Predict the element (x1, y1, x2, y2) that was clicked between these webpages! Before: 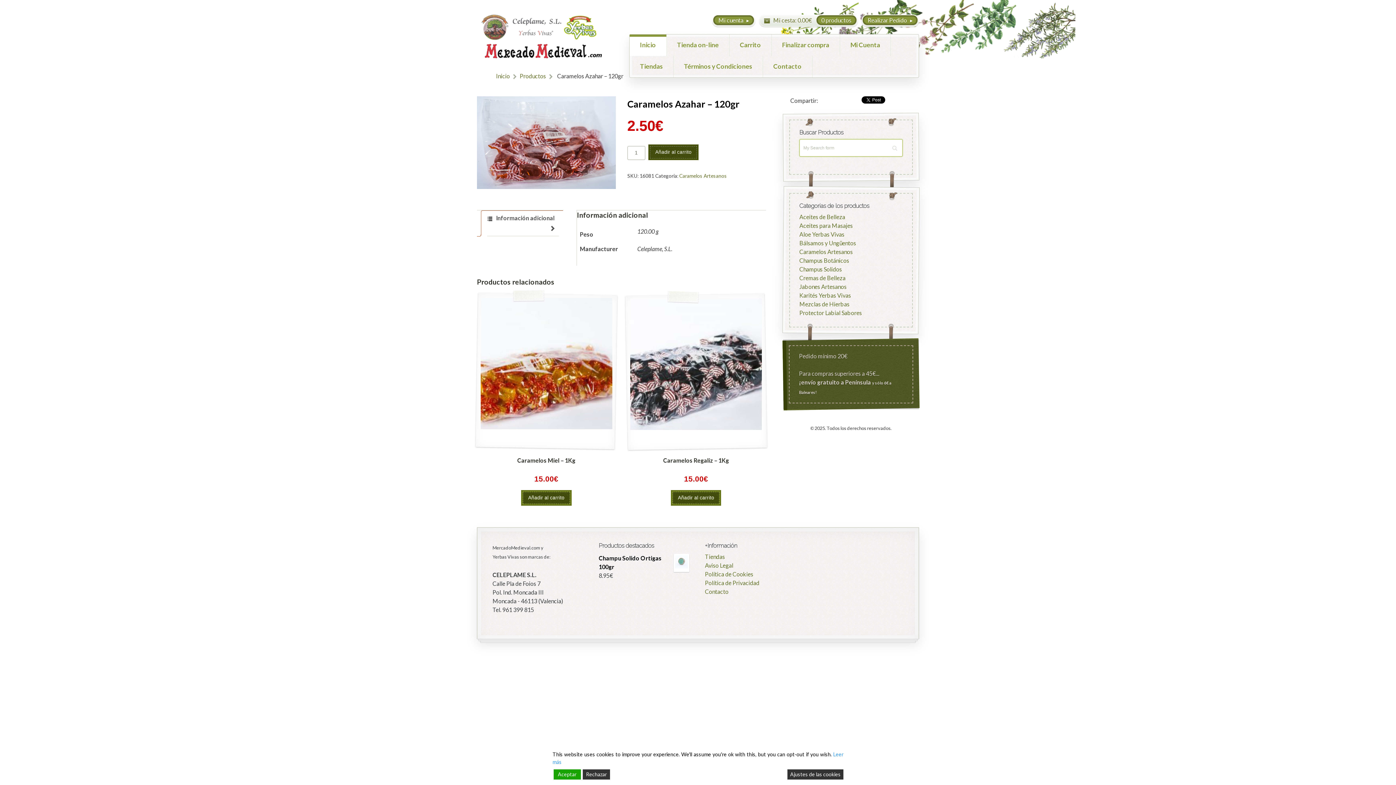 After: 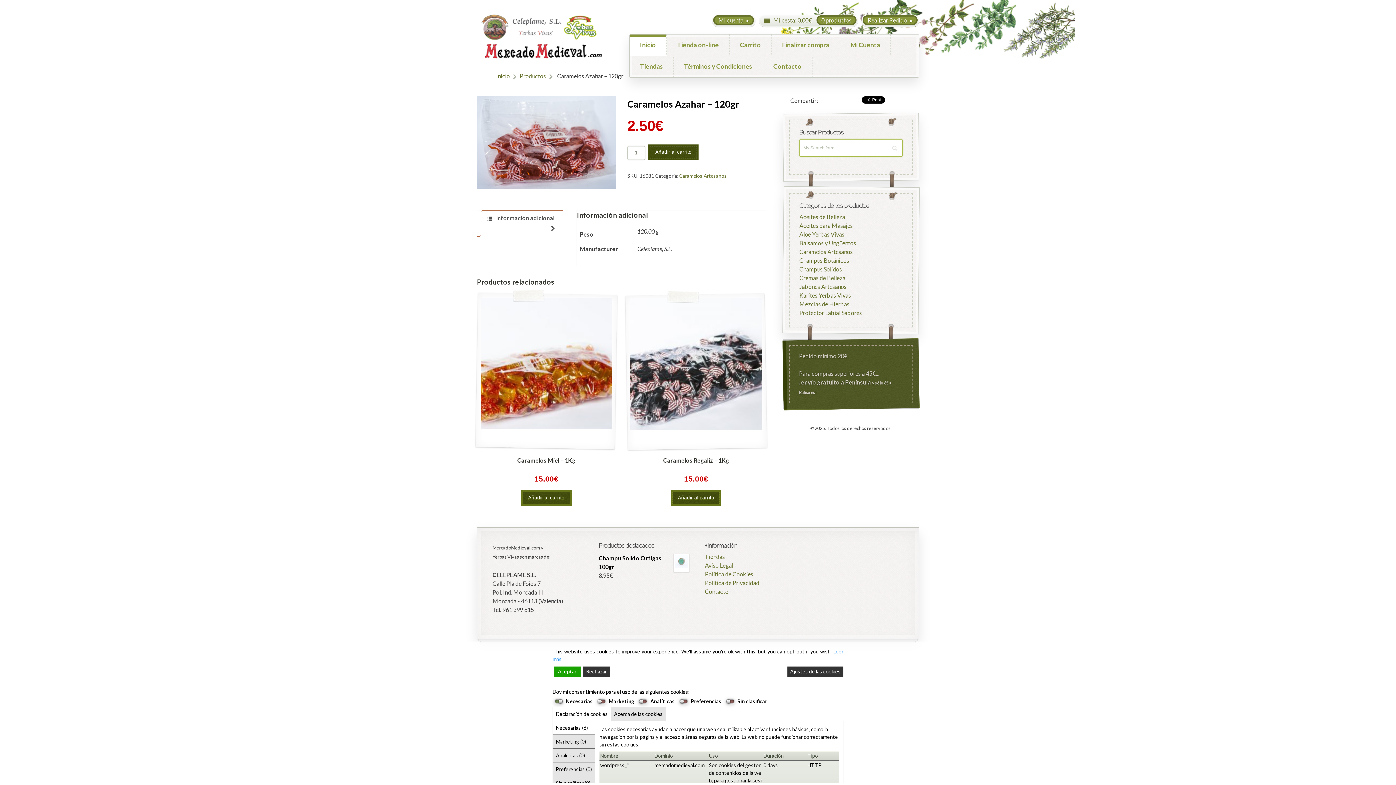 Action: label: Cookie Settings bbox: (787, 769, 843, 780)